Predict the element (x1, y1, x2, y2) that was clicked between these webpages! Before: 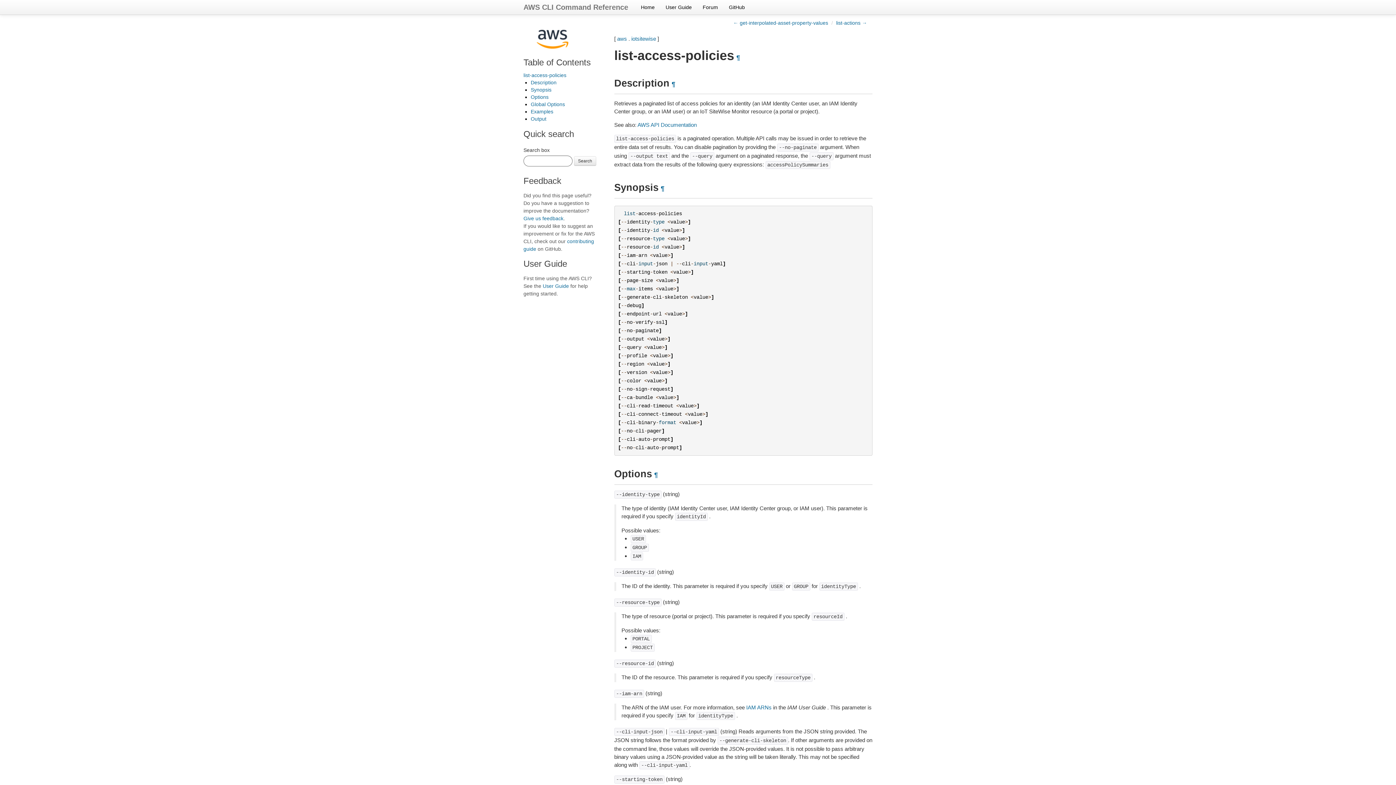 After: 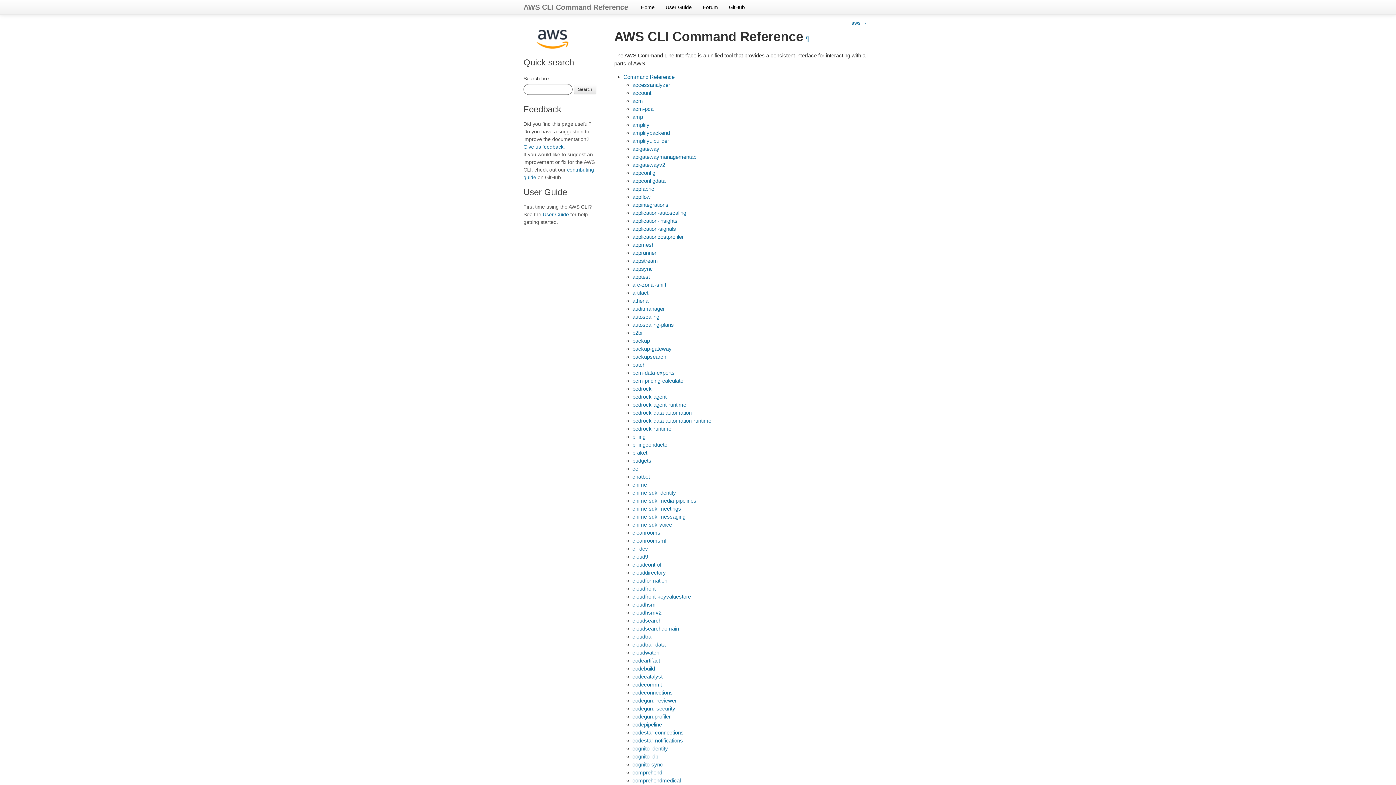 Action: label: Home bbox: (635, 0, 660, 14)